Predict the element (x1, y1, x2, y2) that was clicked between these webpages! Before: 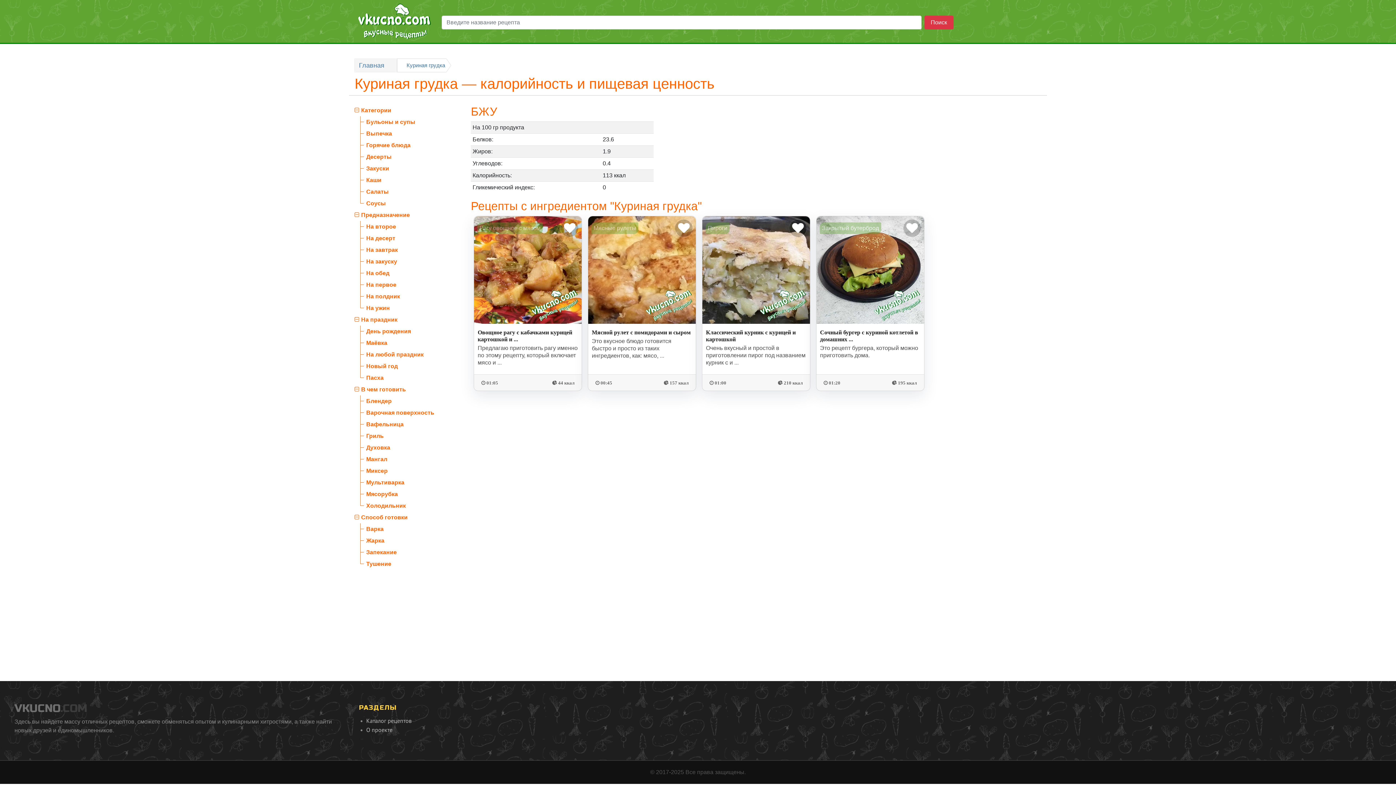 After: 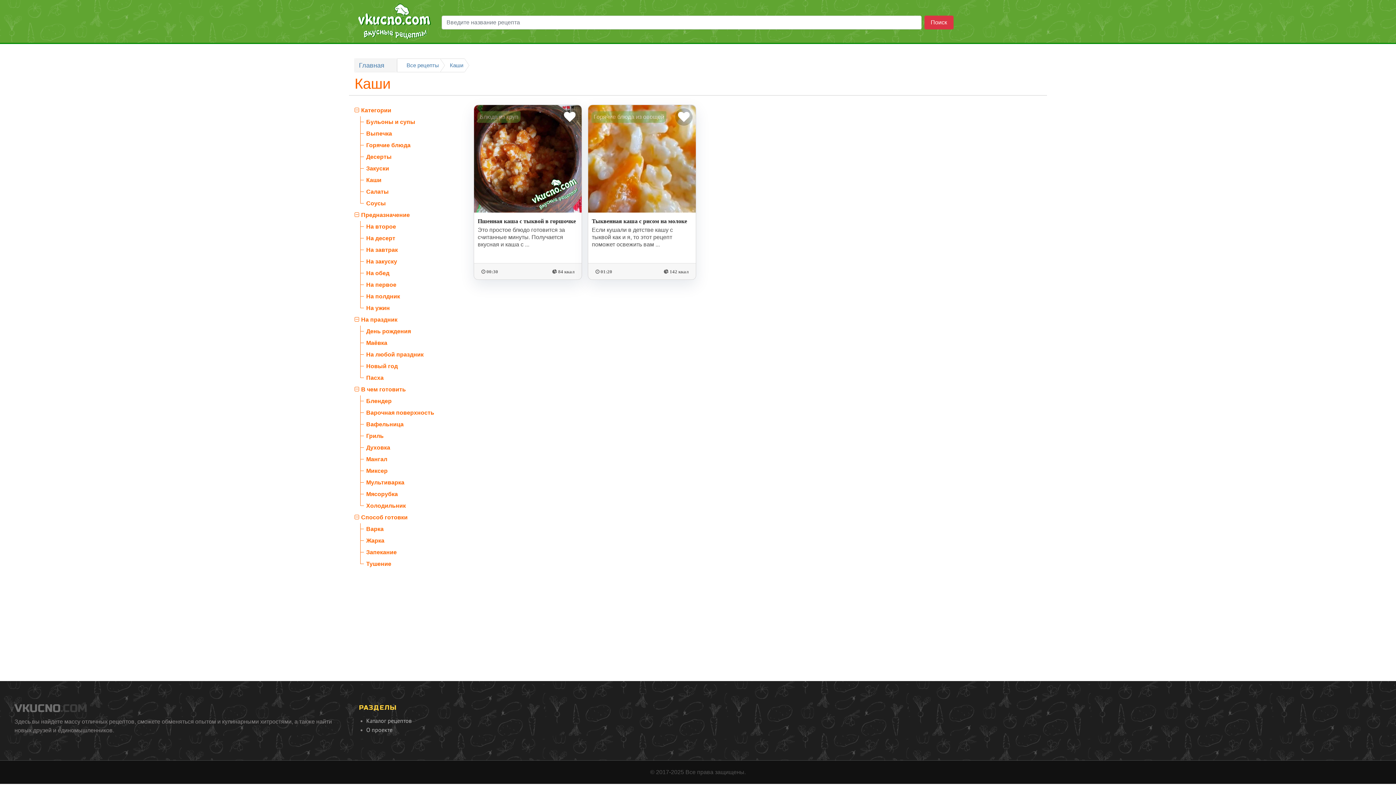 Action: bbox: (366, 177, 381, 183) label: Каши